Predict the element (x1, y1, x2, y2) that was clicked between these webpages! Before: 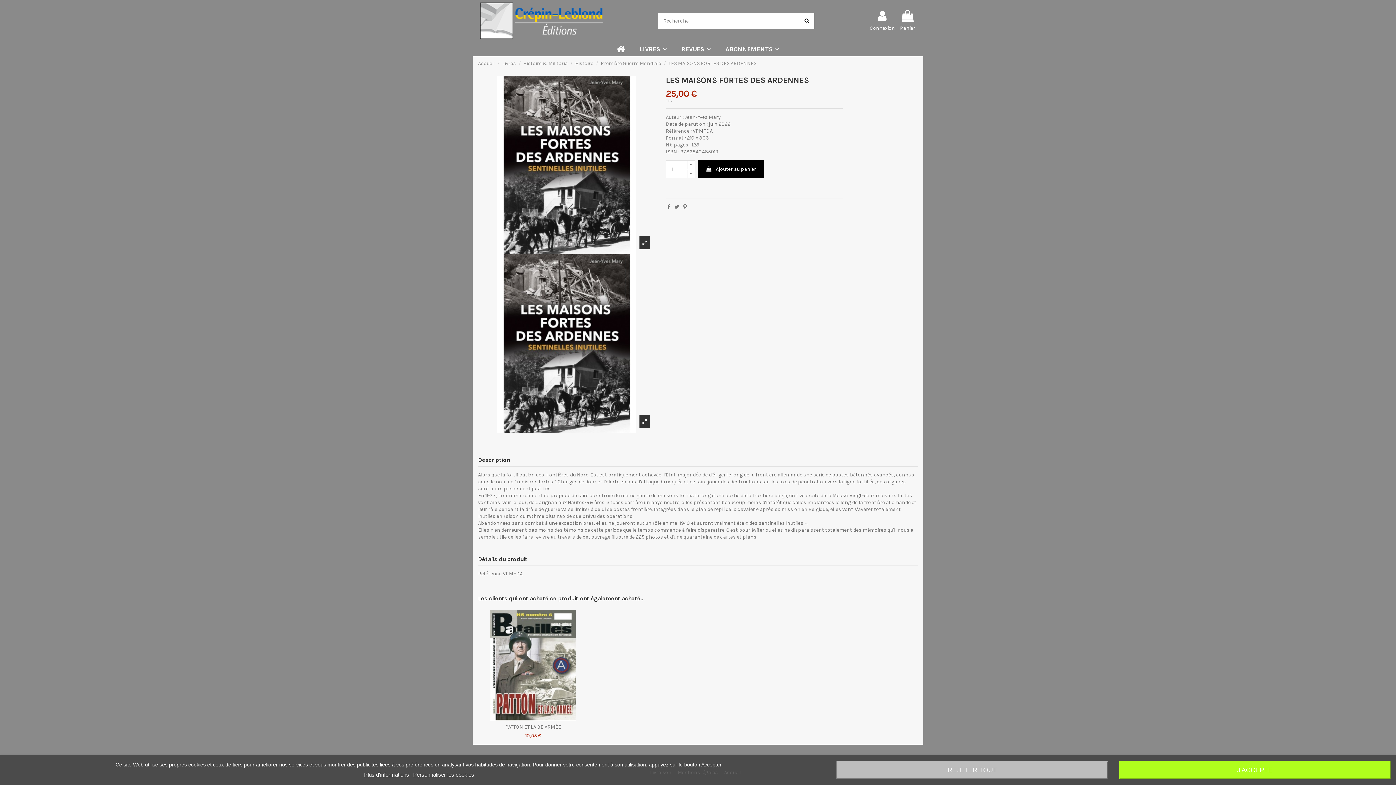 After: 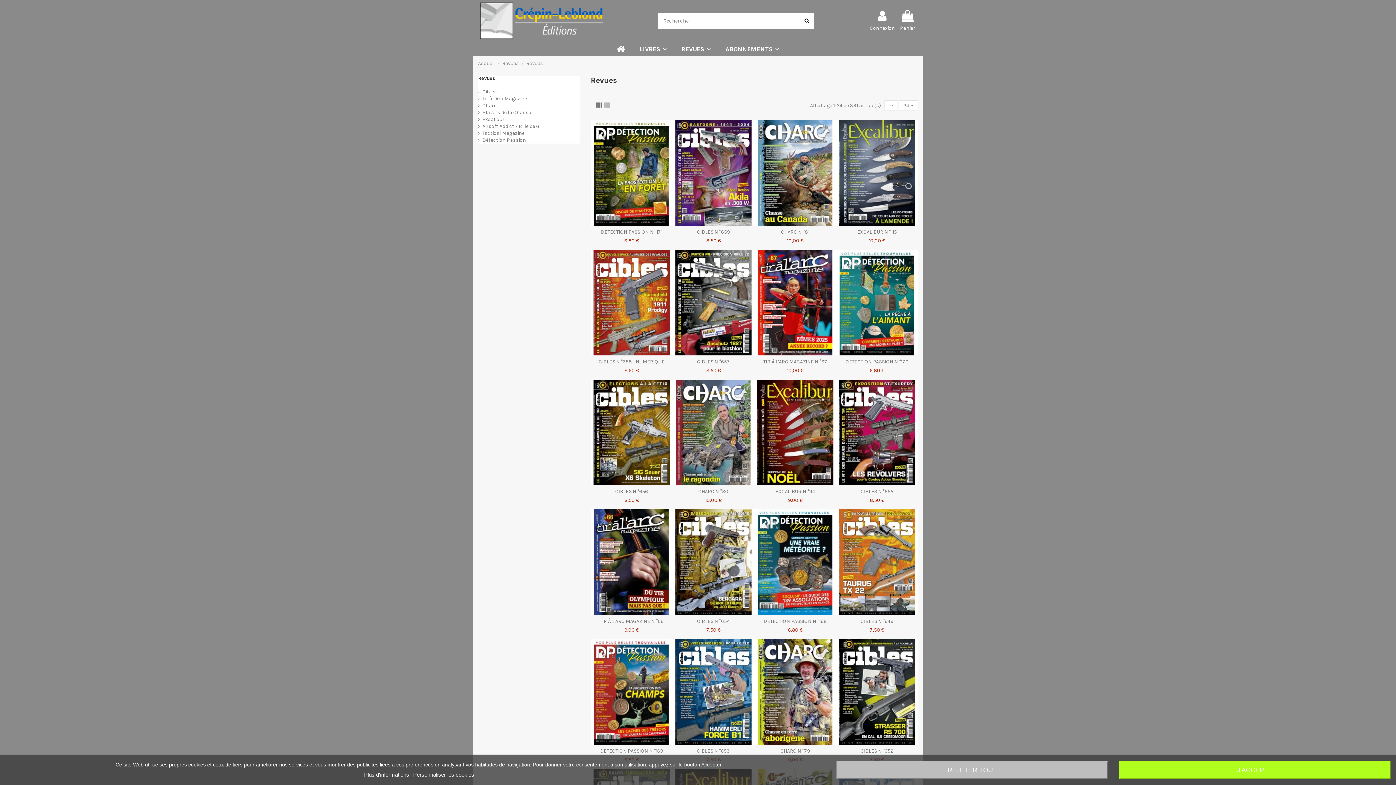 Action: label: REVUES  bbox: (674, 41, 718, 56)